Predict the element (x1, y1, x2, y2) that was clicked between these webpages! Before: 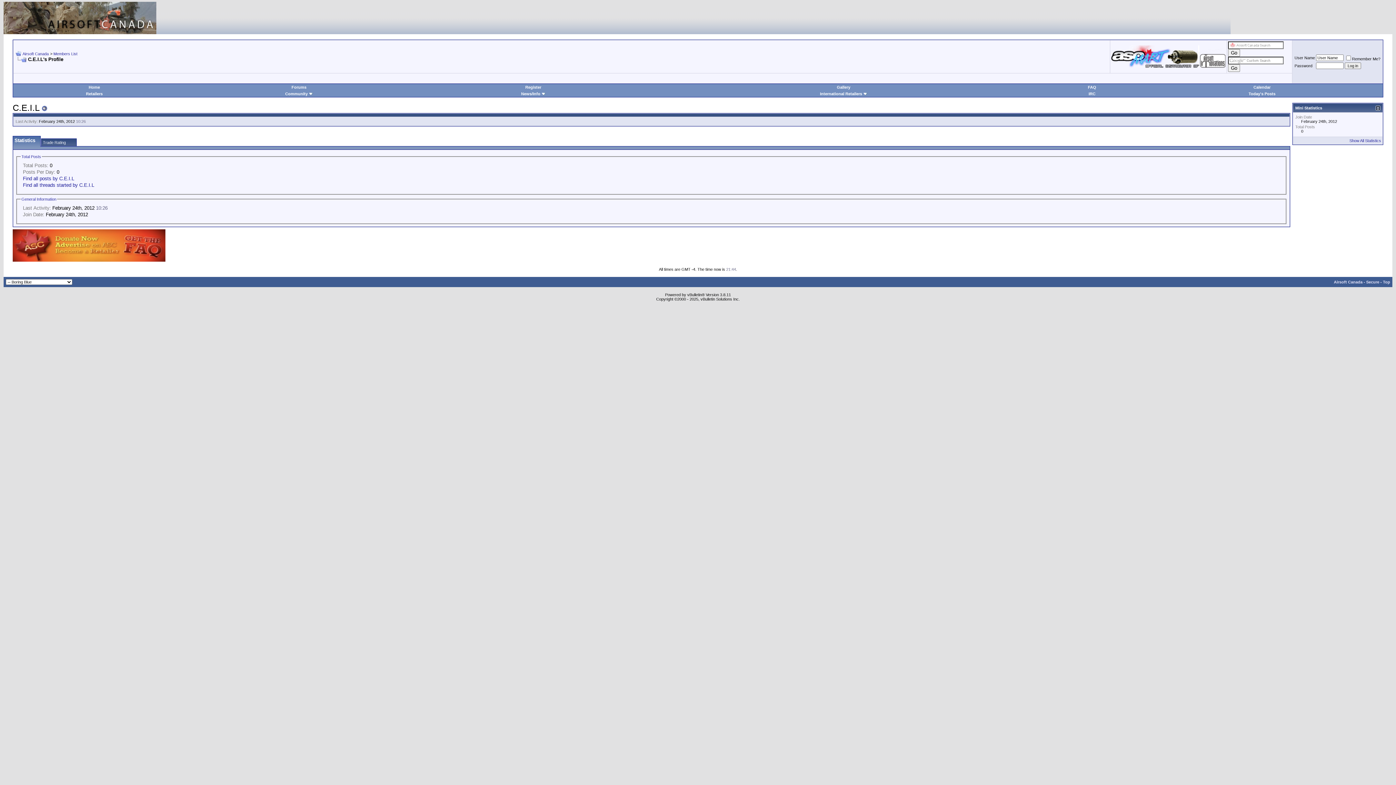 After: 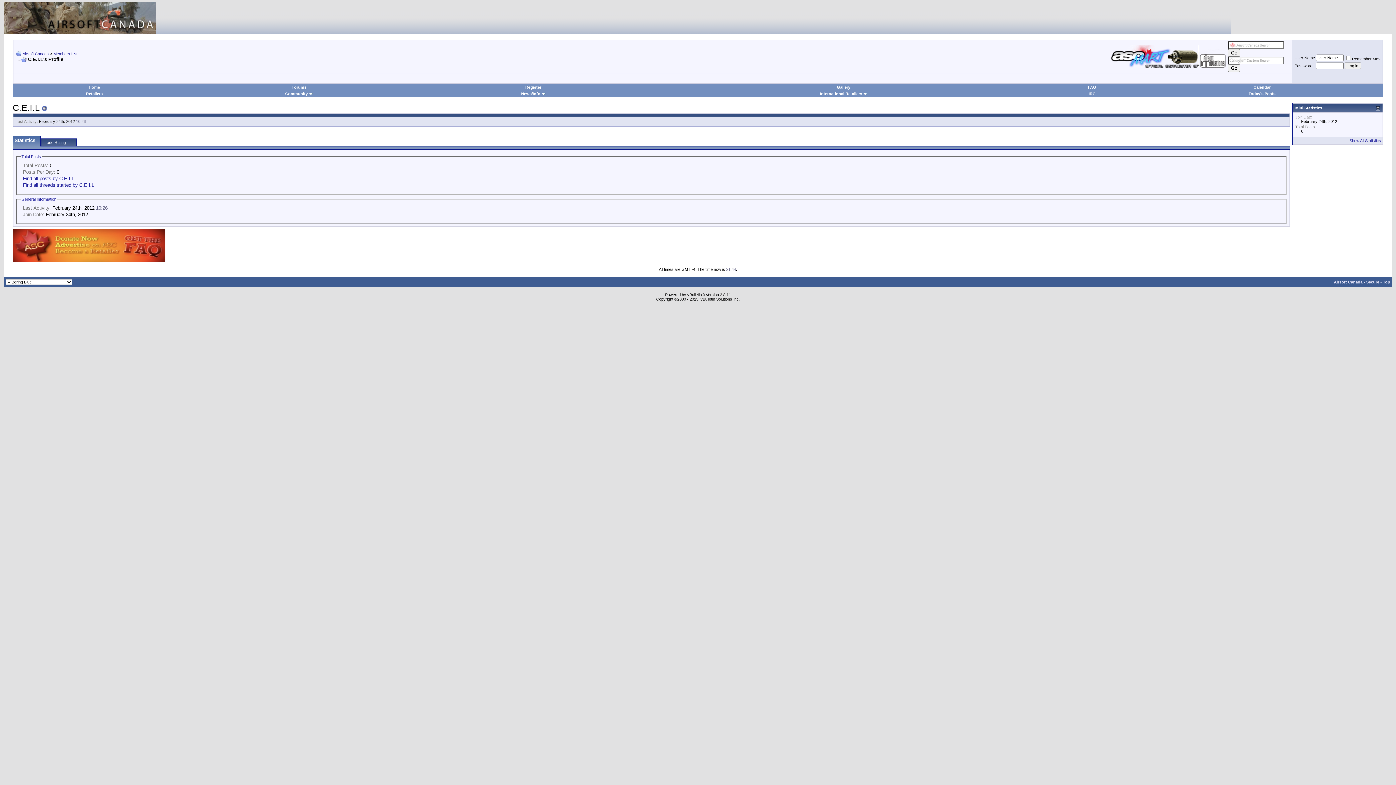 Action: bbox: (1110, 63, 1226, 69)